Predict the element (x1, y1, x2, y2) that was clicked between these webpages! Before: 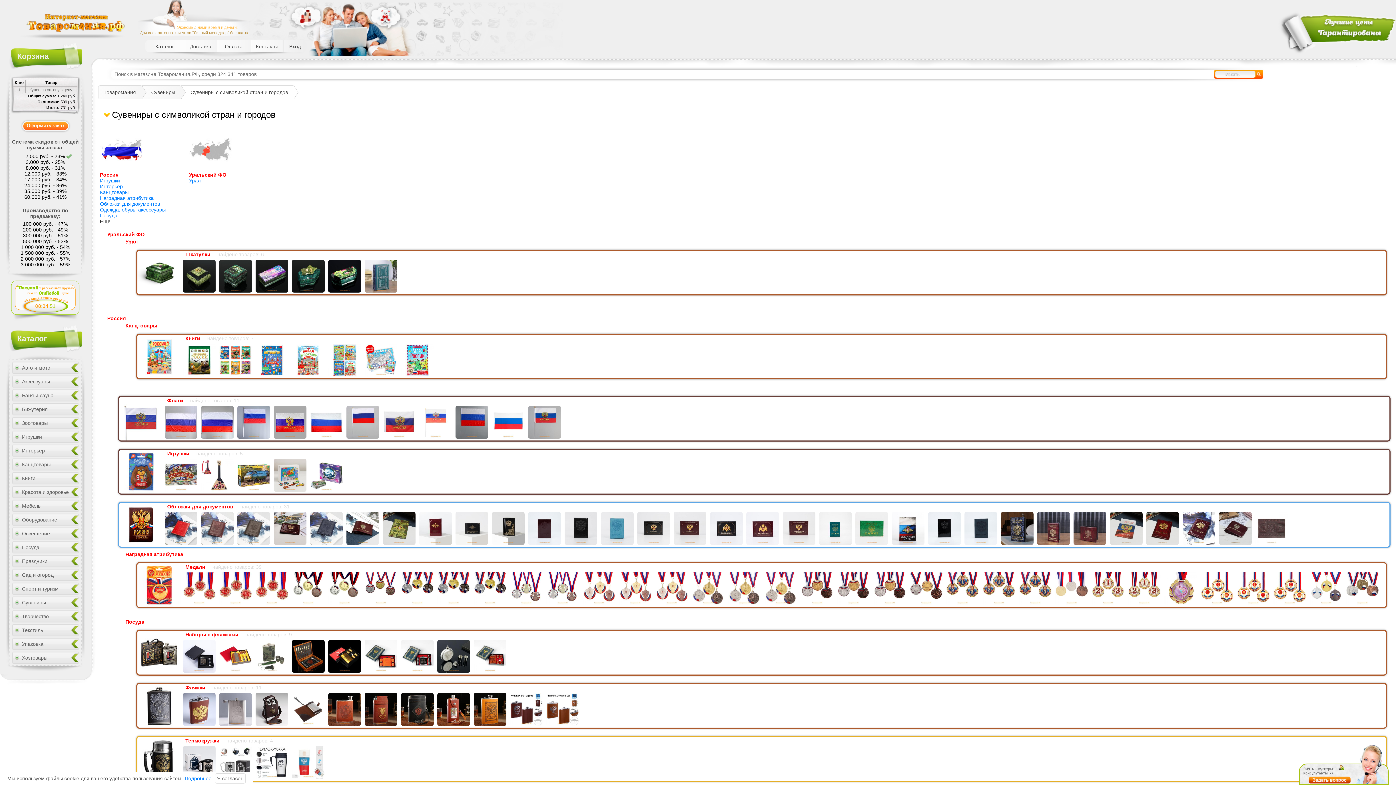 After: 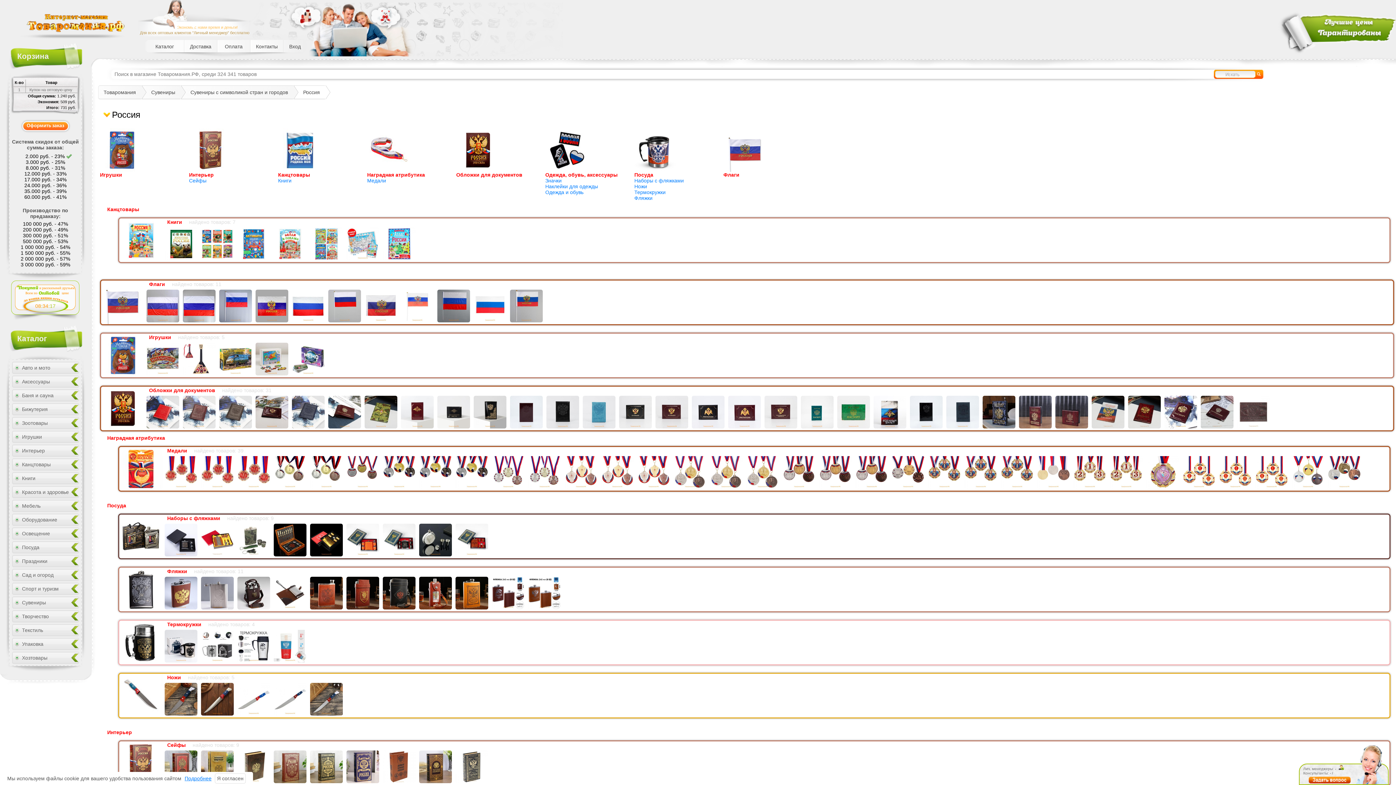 Action: bbox: (100, 167, 143, 172)